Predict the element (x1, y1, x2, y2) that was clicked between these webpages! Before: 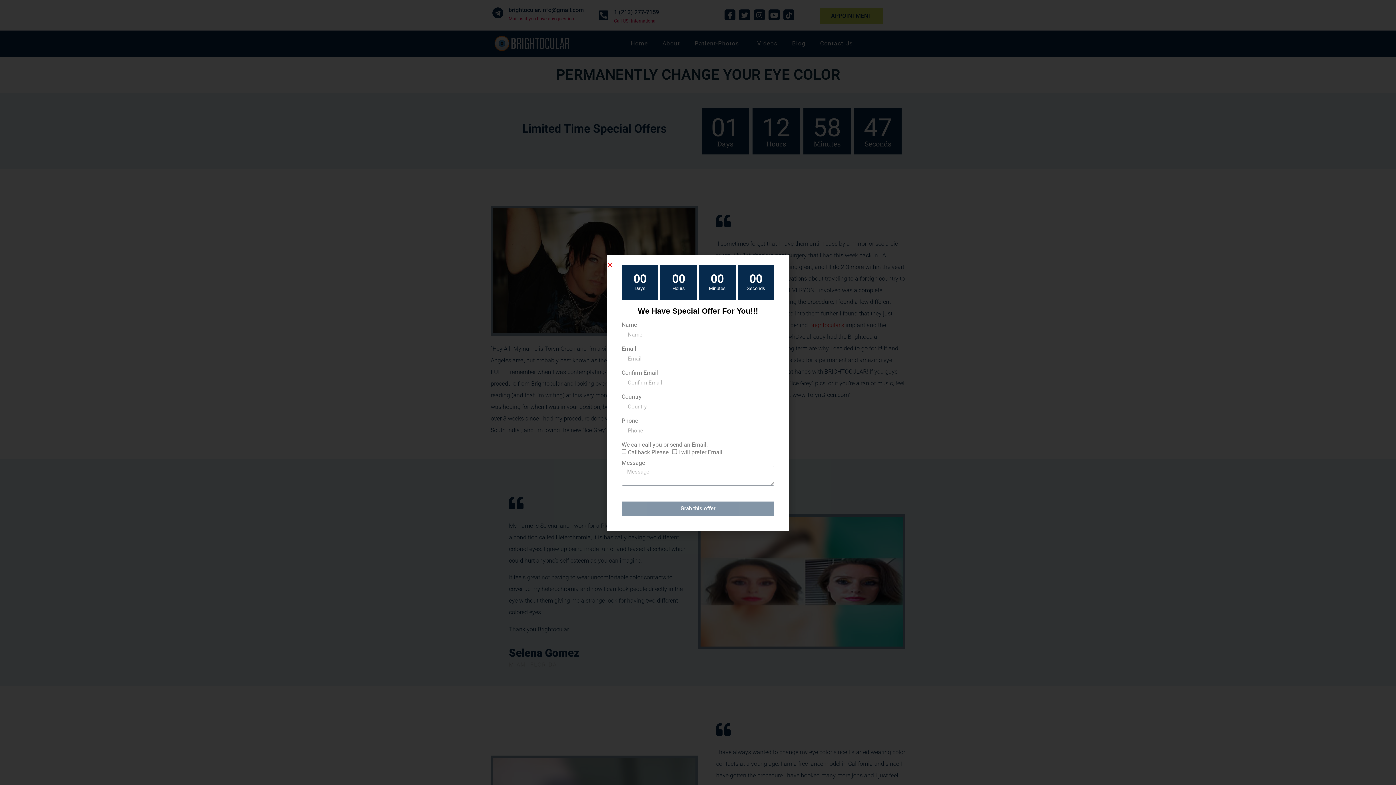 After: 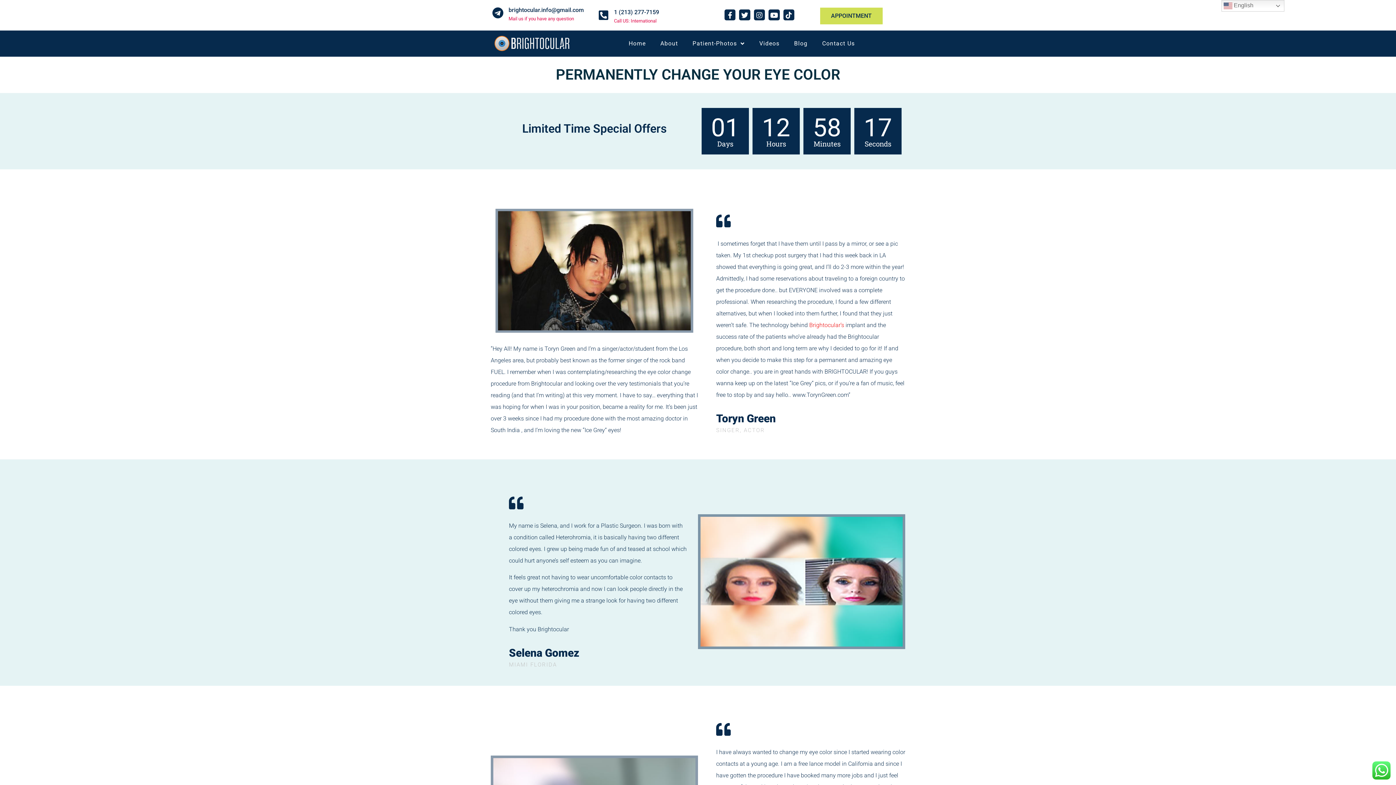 Action: bbox: (607, 262, 612, 267) label: Close